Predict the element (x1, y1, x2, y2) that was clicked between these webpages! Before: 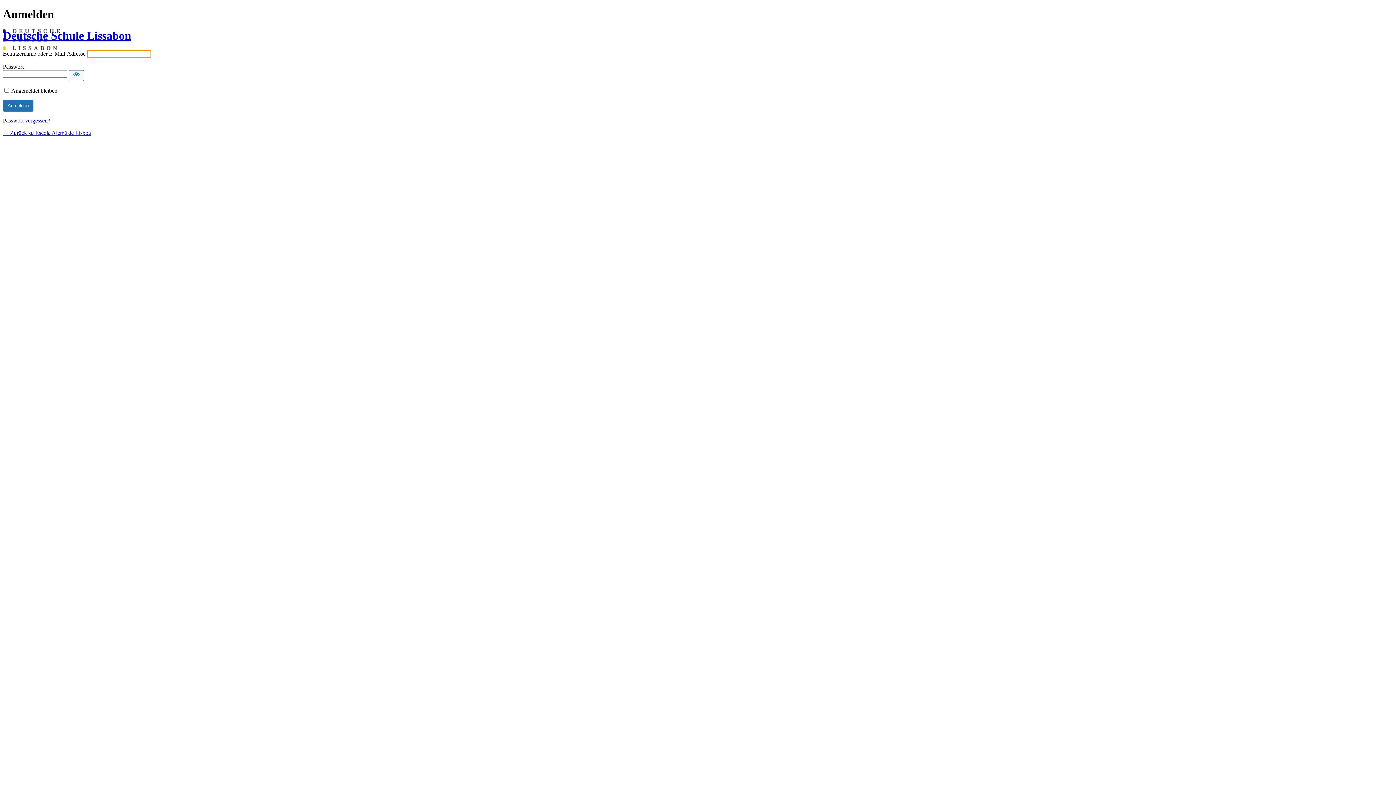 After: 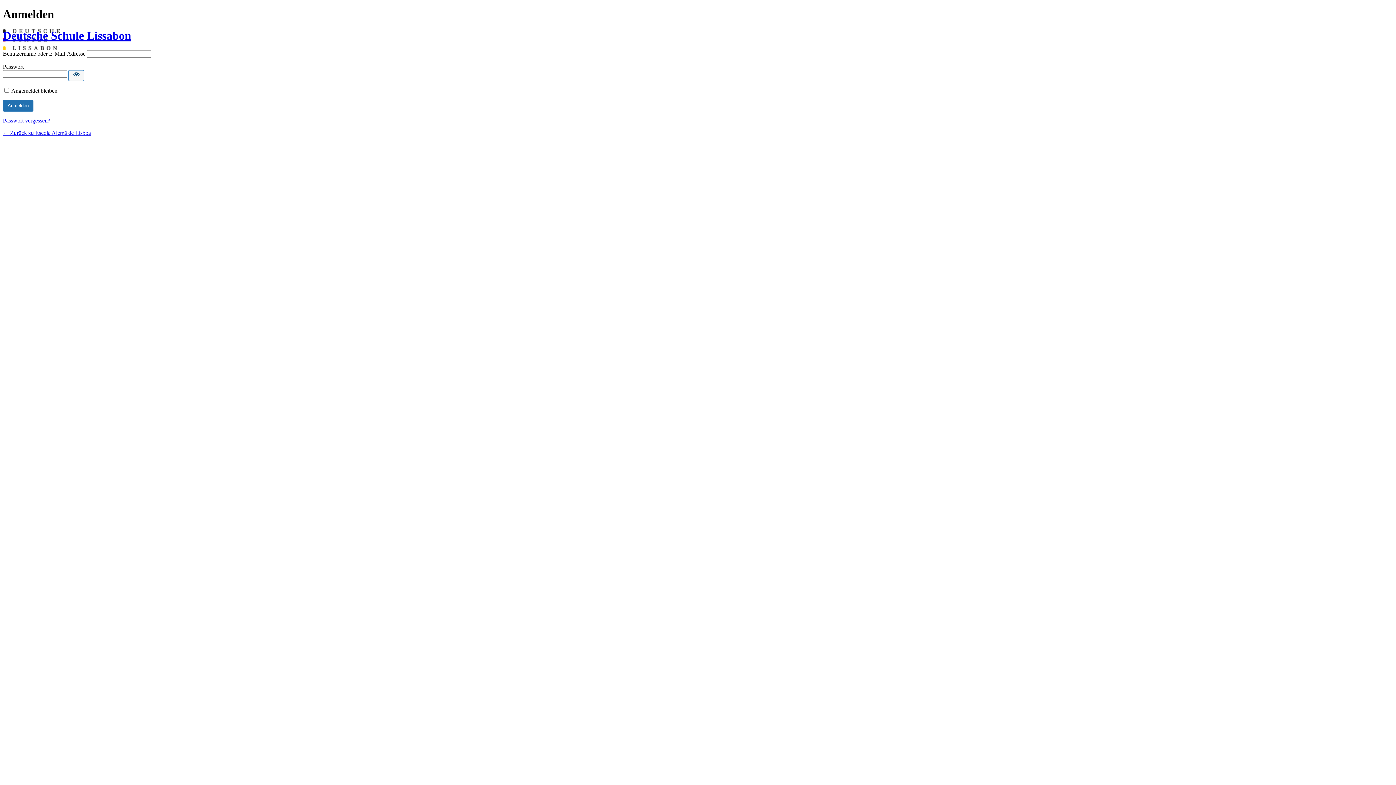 Action: bbox: (68, 70, 84, 81) label: Passwort anzeigen